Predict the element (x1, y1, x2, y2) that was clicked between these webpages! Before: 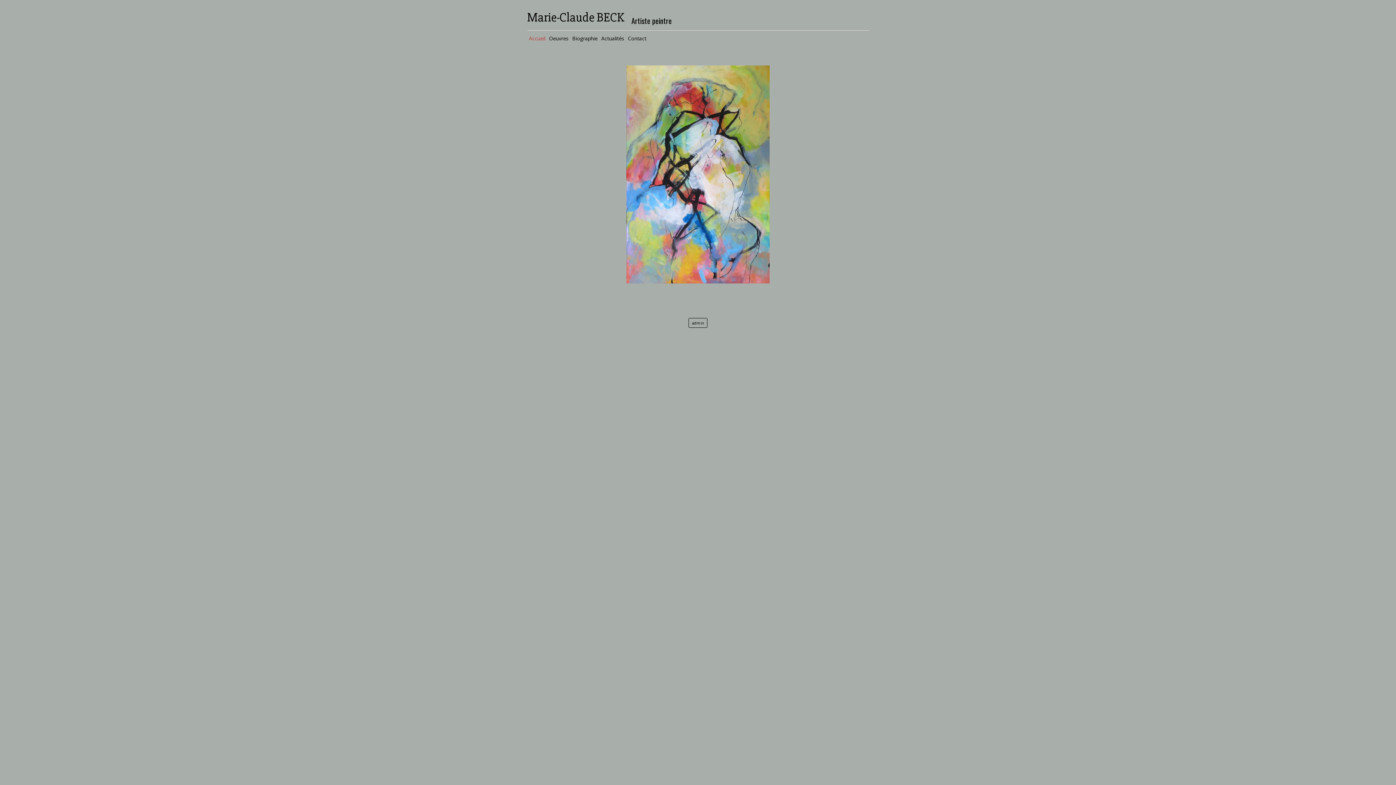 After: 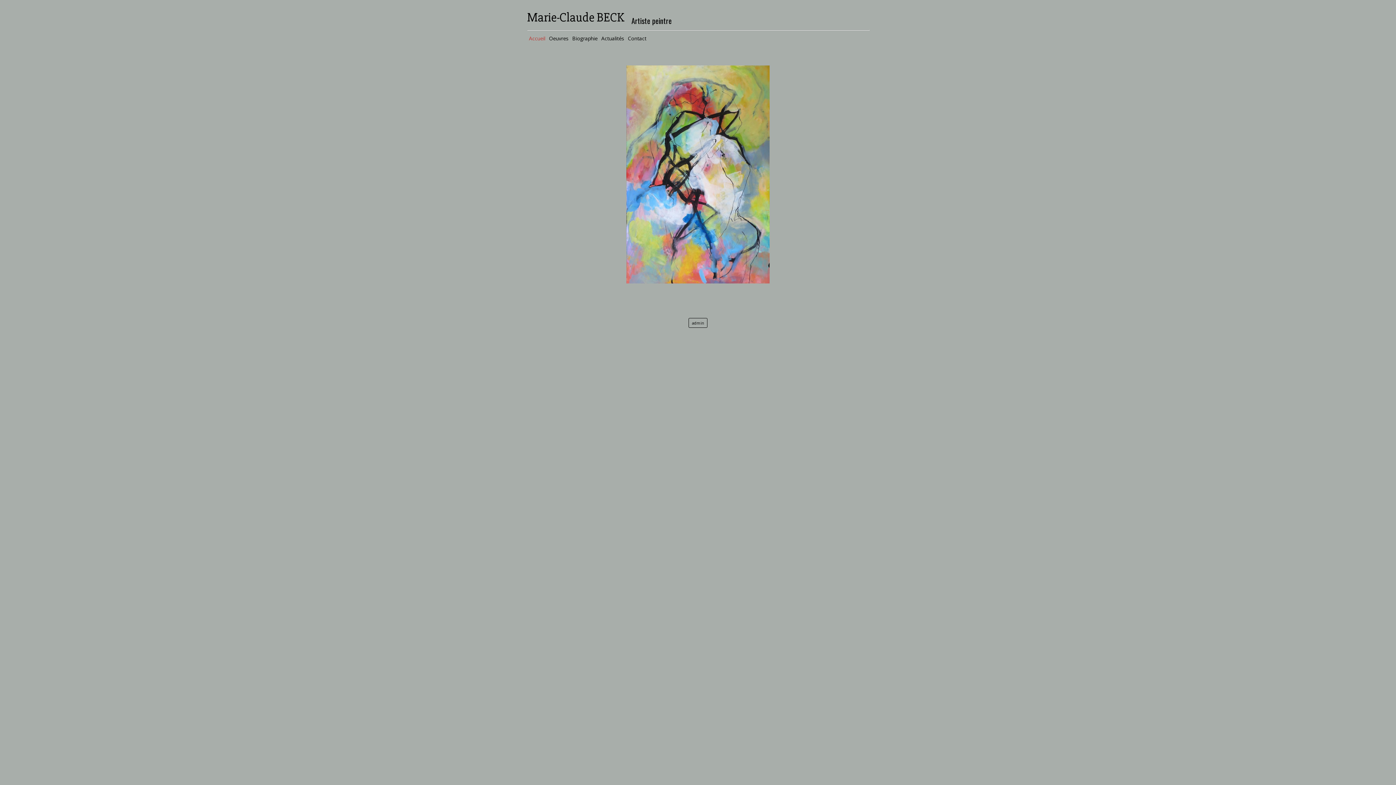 Action: bbox: (688, 318, 707, 328) label: admin